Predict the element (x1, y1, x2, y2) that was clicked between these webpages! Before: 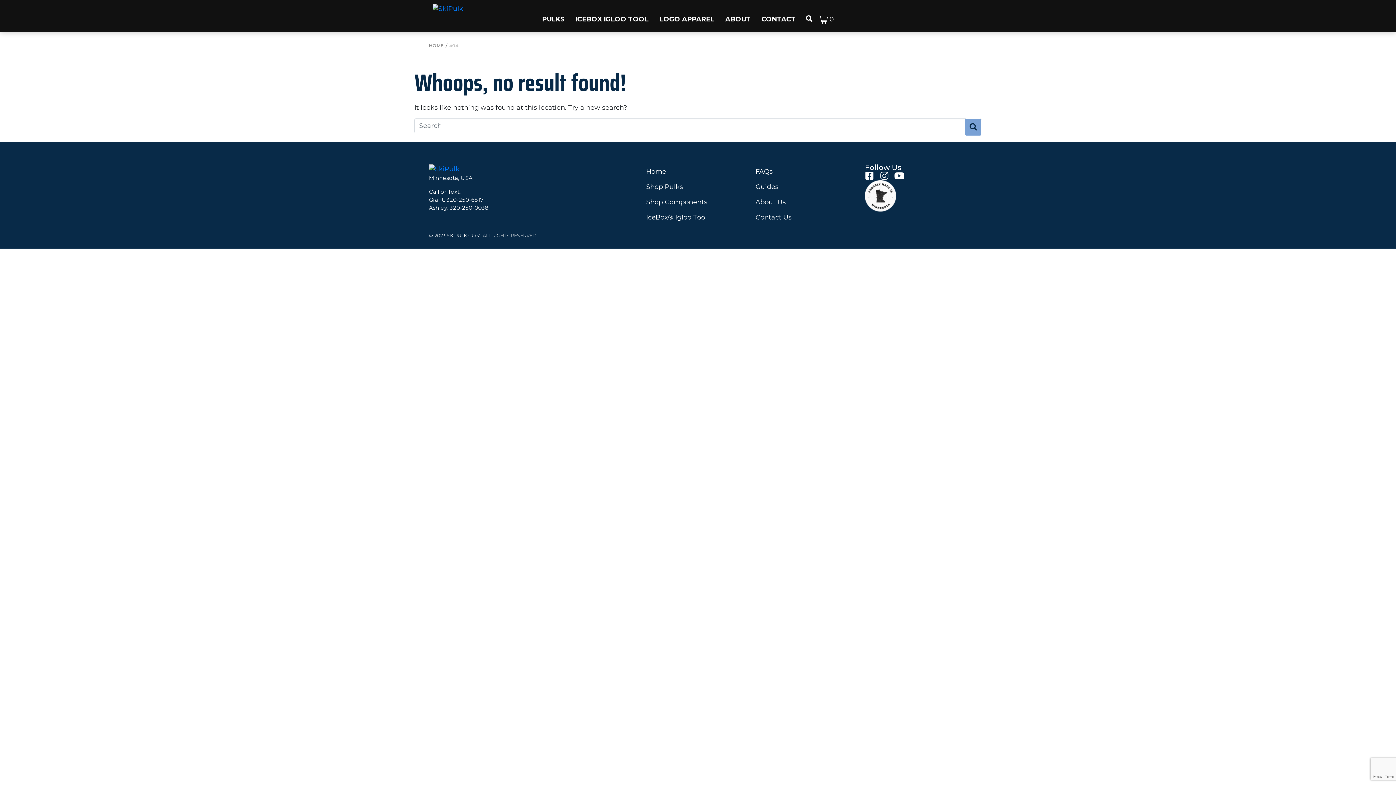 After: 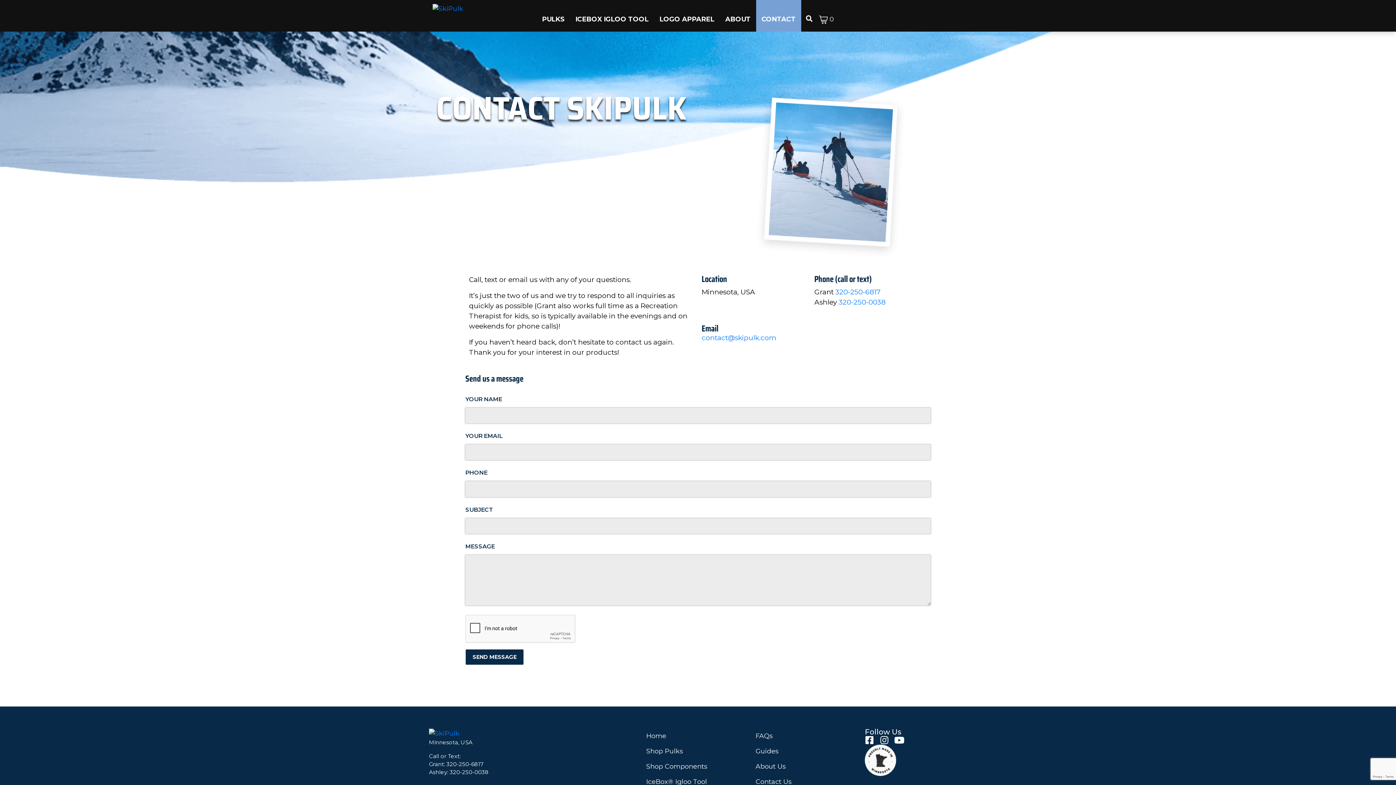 Action: bbox: (761, 14, 796, 24) label: CONTACT